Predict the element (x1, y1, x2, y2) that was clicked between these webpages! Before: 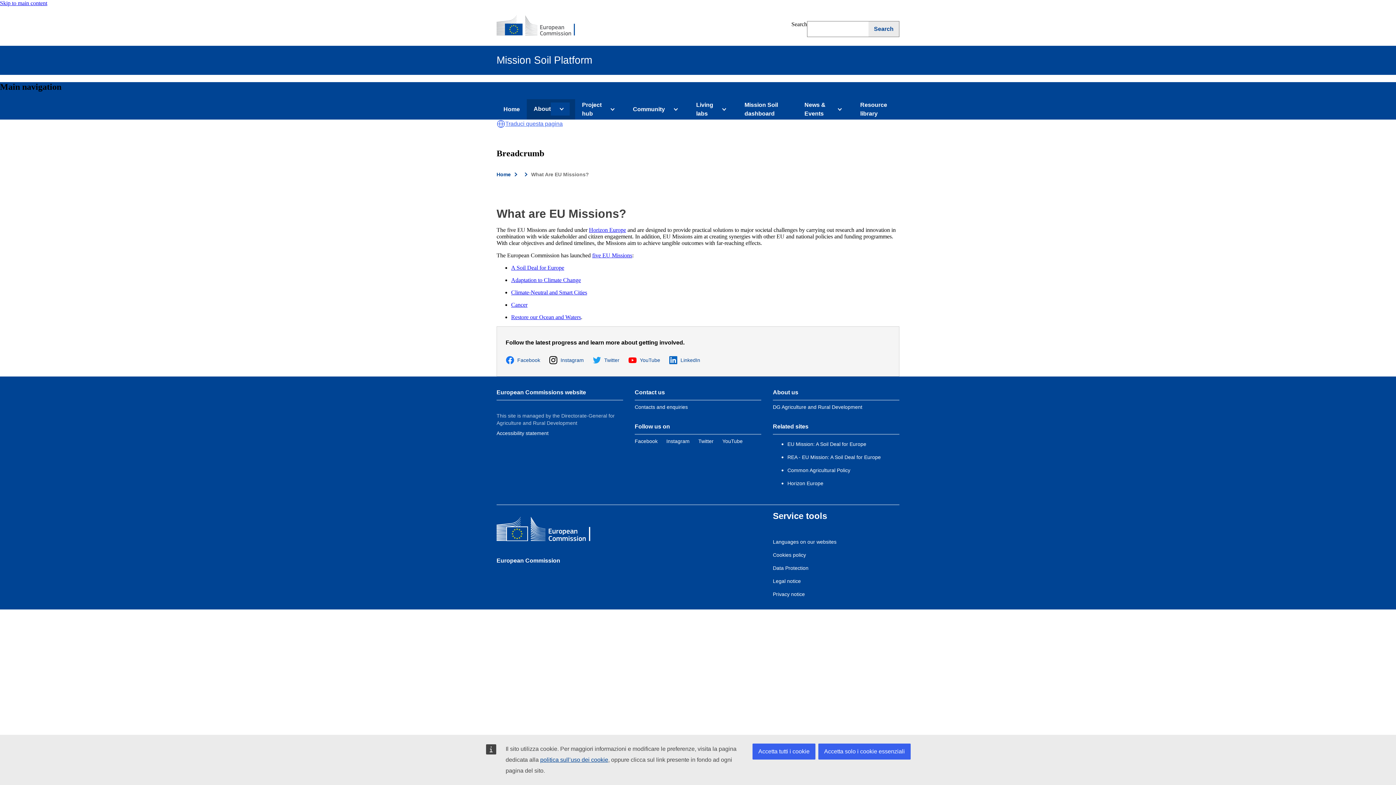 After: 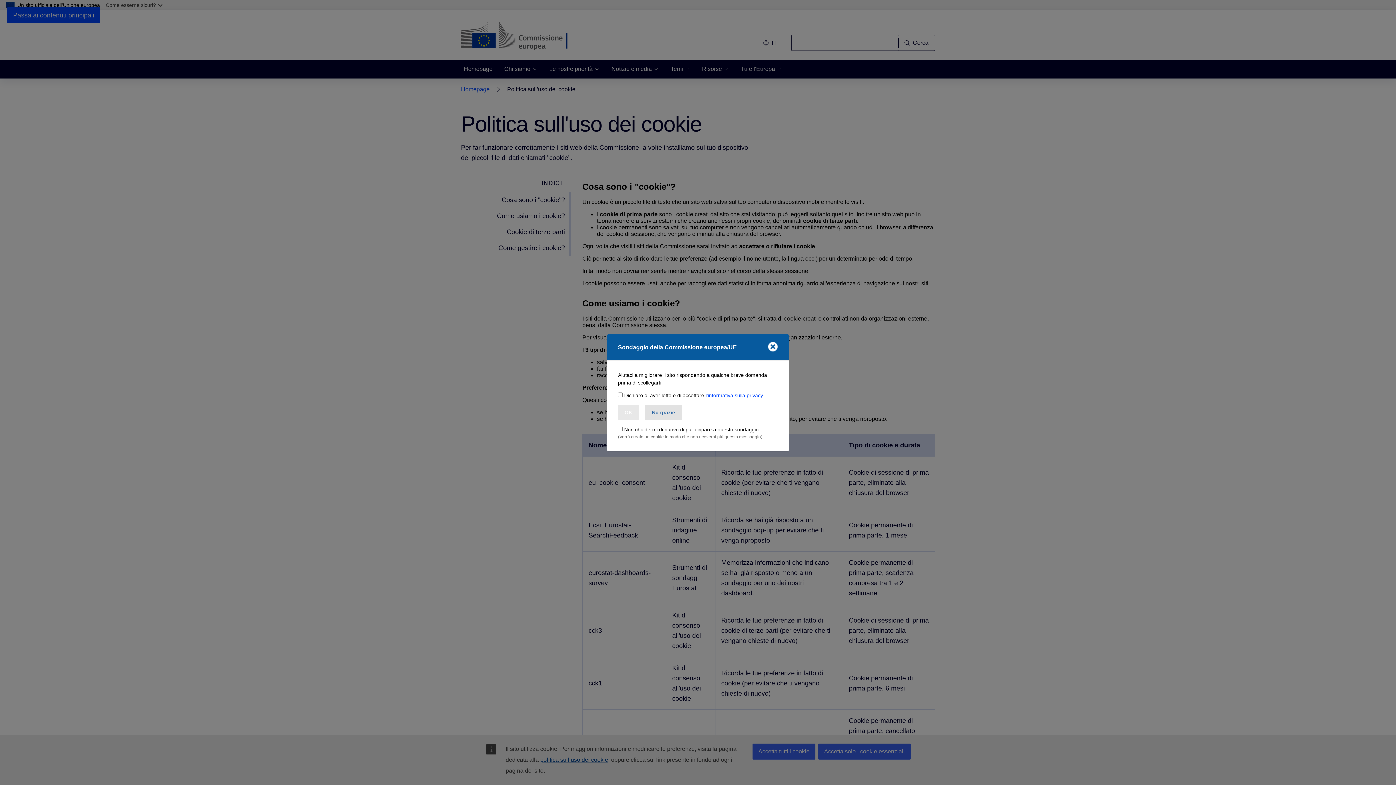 Action: bbox: (540, 757, 608, 763) label: politica sull’uso dei cookie